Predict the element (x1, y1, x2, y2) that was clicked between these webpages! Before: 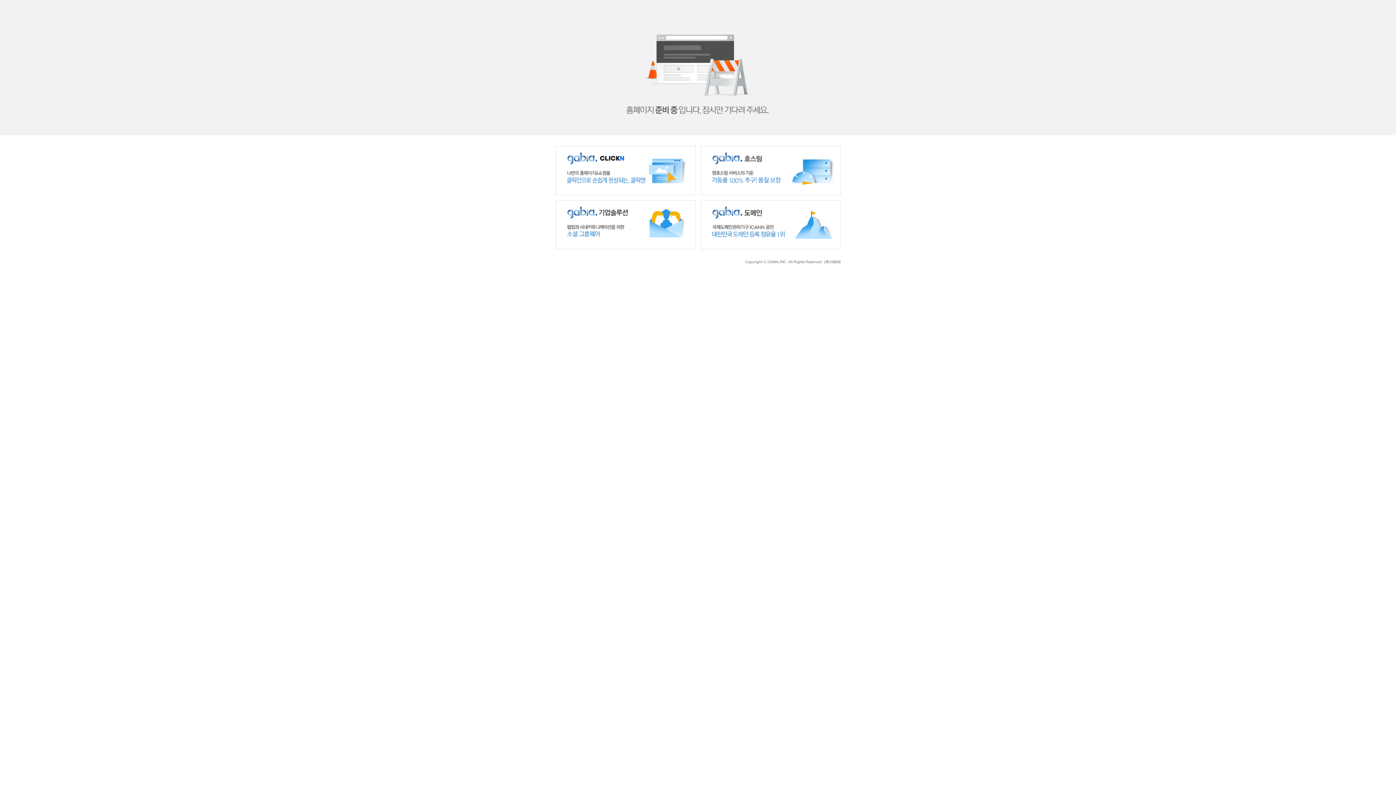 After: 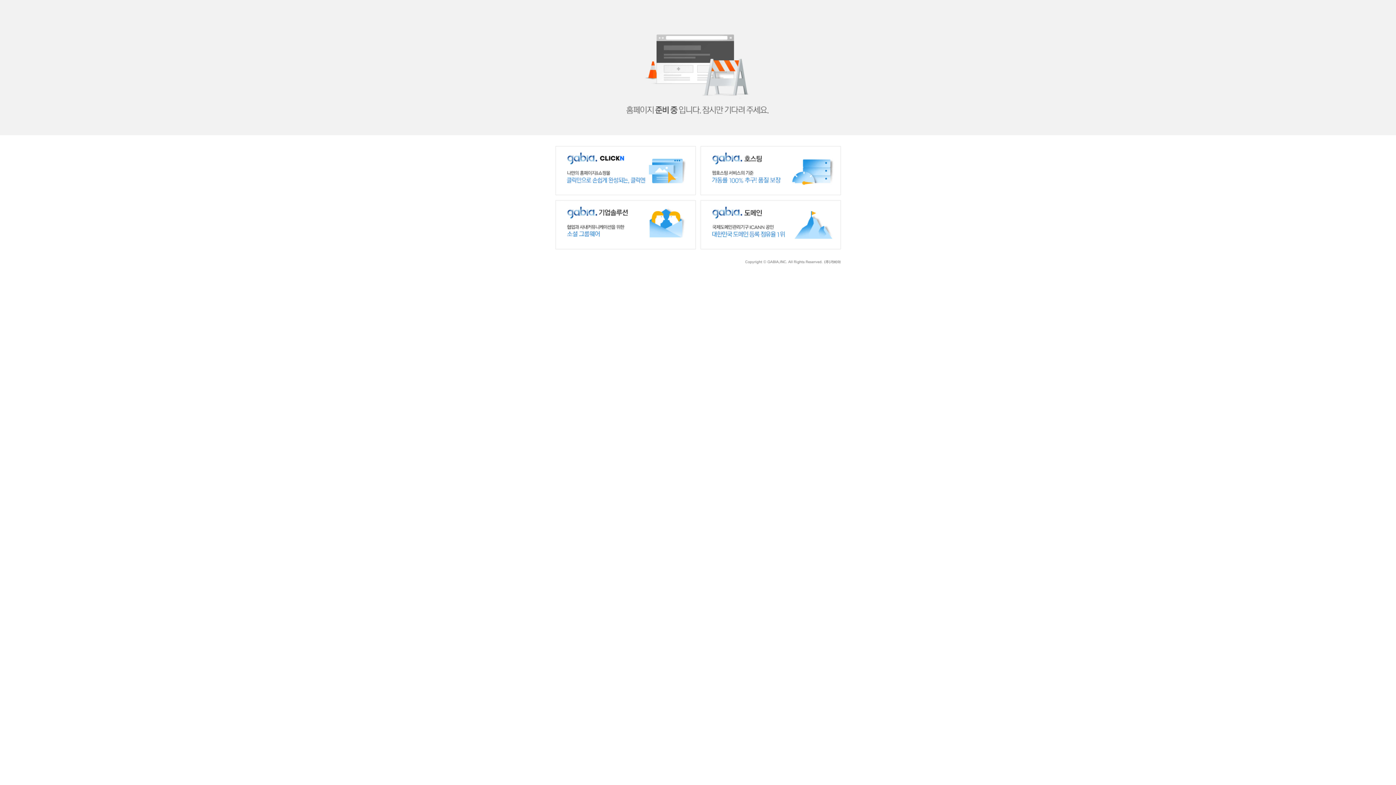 Action: bbox: (700, 146, 840, 152)